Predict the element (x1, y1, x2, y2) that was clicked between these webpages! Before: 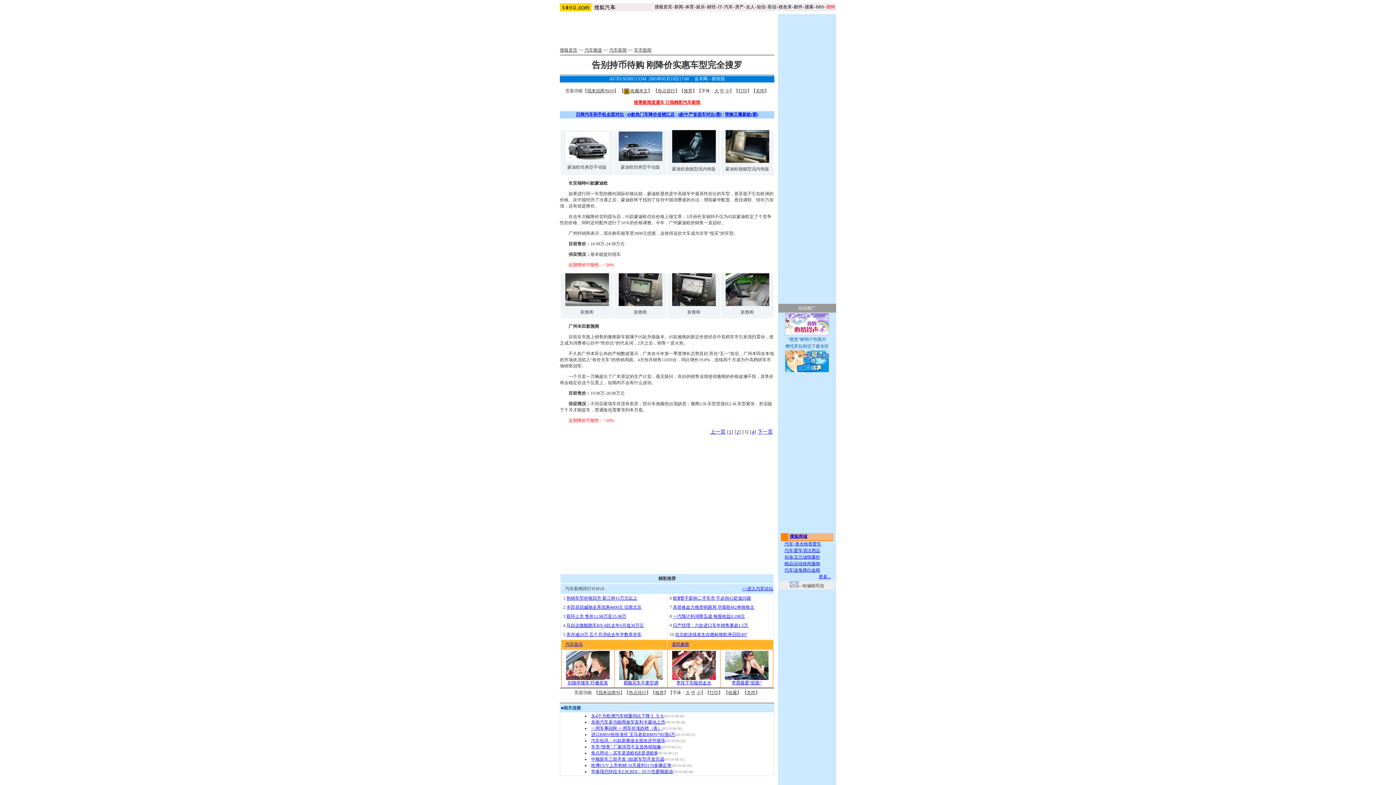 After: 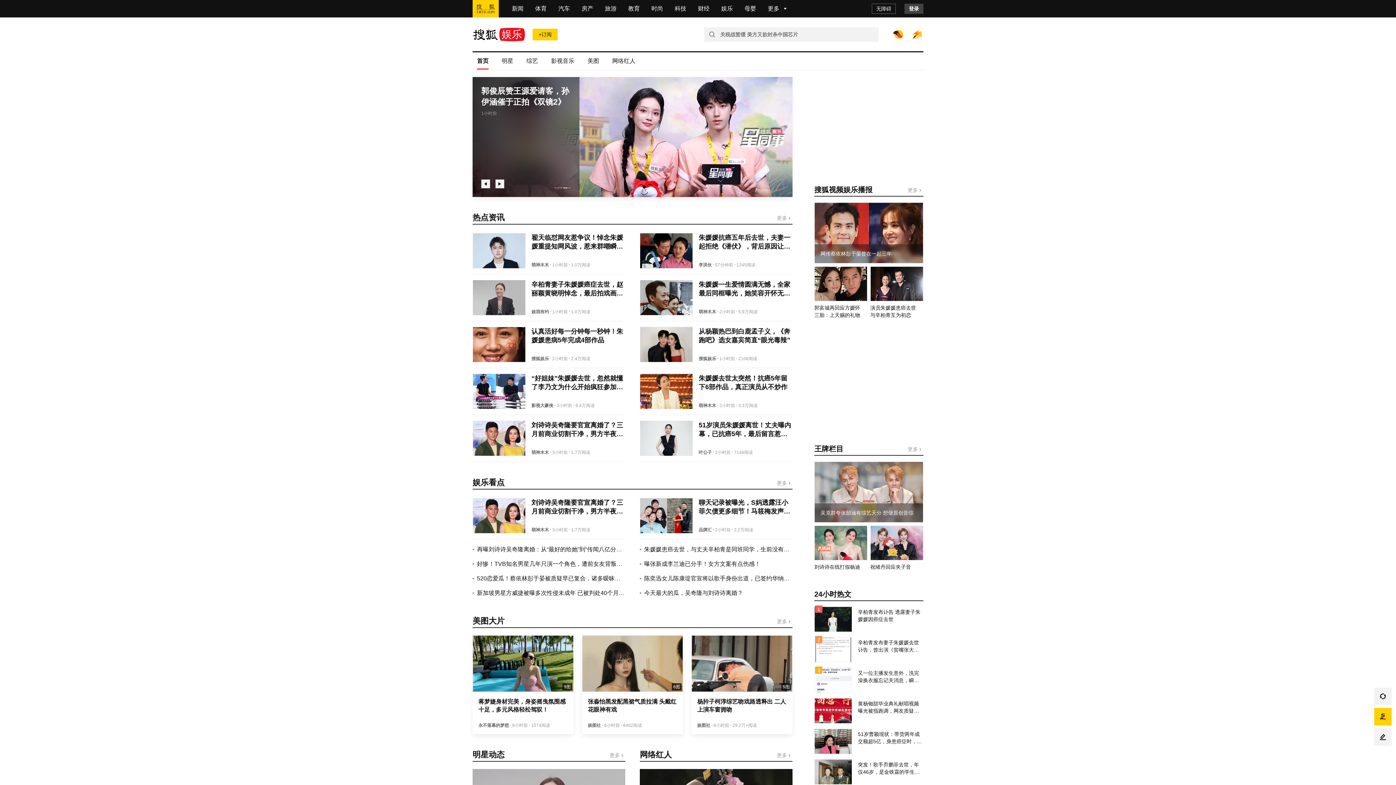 Action: bbox: (696, 4, 705, 9) label: 娱乐